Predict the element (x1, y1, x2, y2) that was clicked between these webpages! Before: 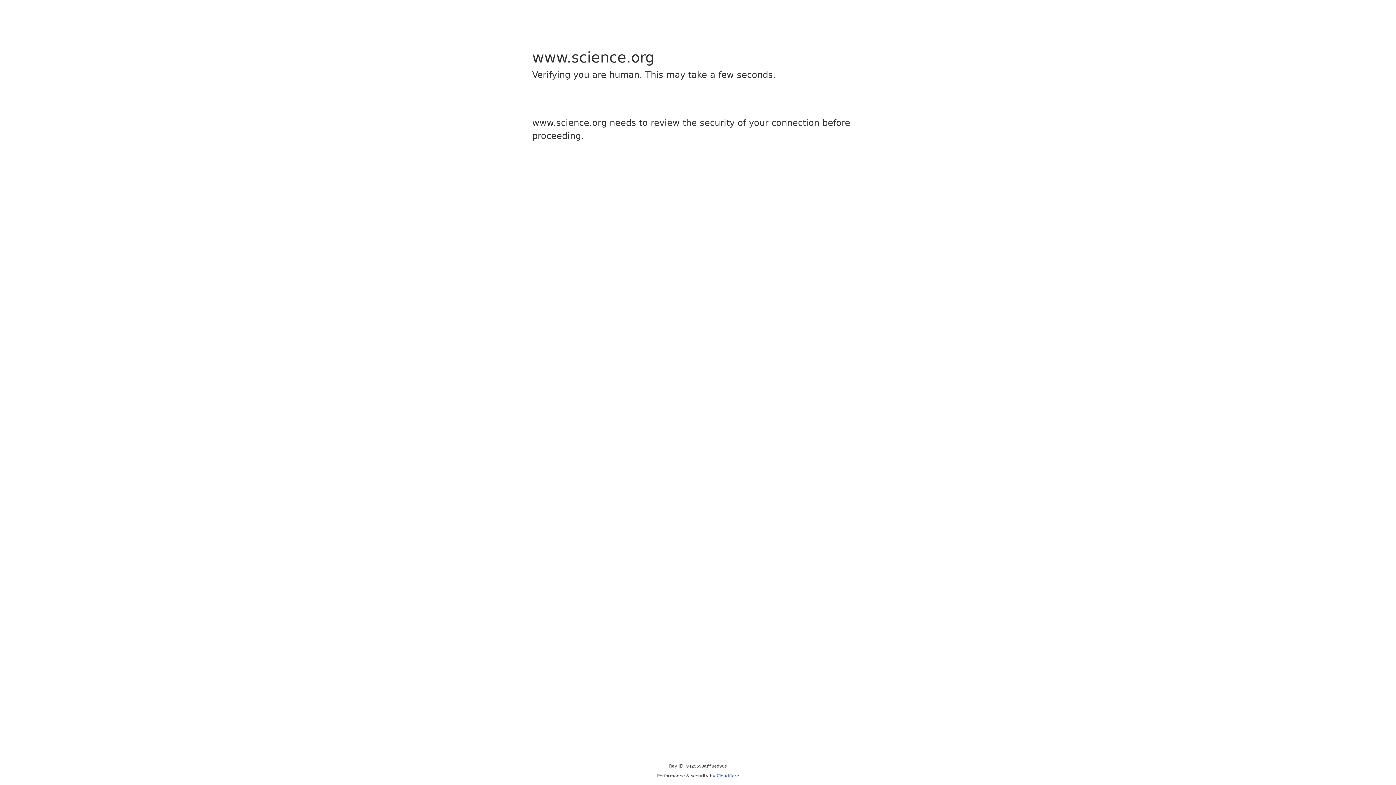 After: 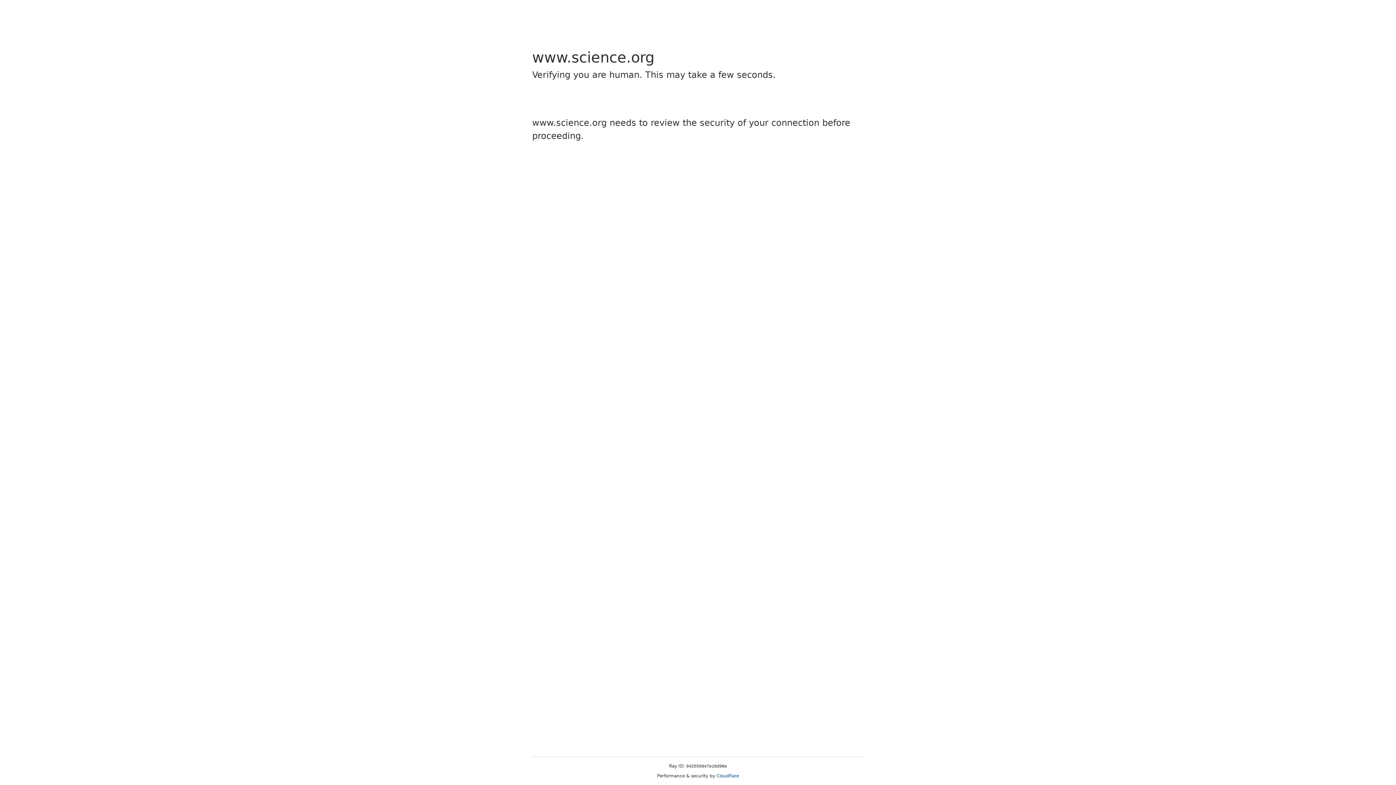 Action: label: Cloudflare bbox: (716, 773, 739, 778)